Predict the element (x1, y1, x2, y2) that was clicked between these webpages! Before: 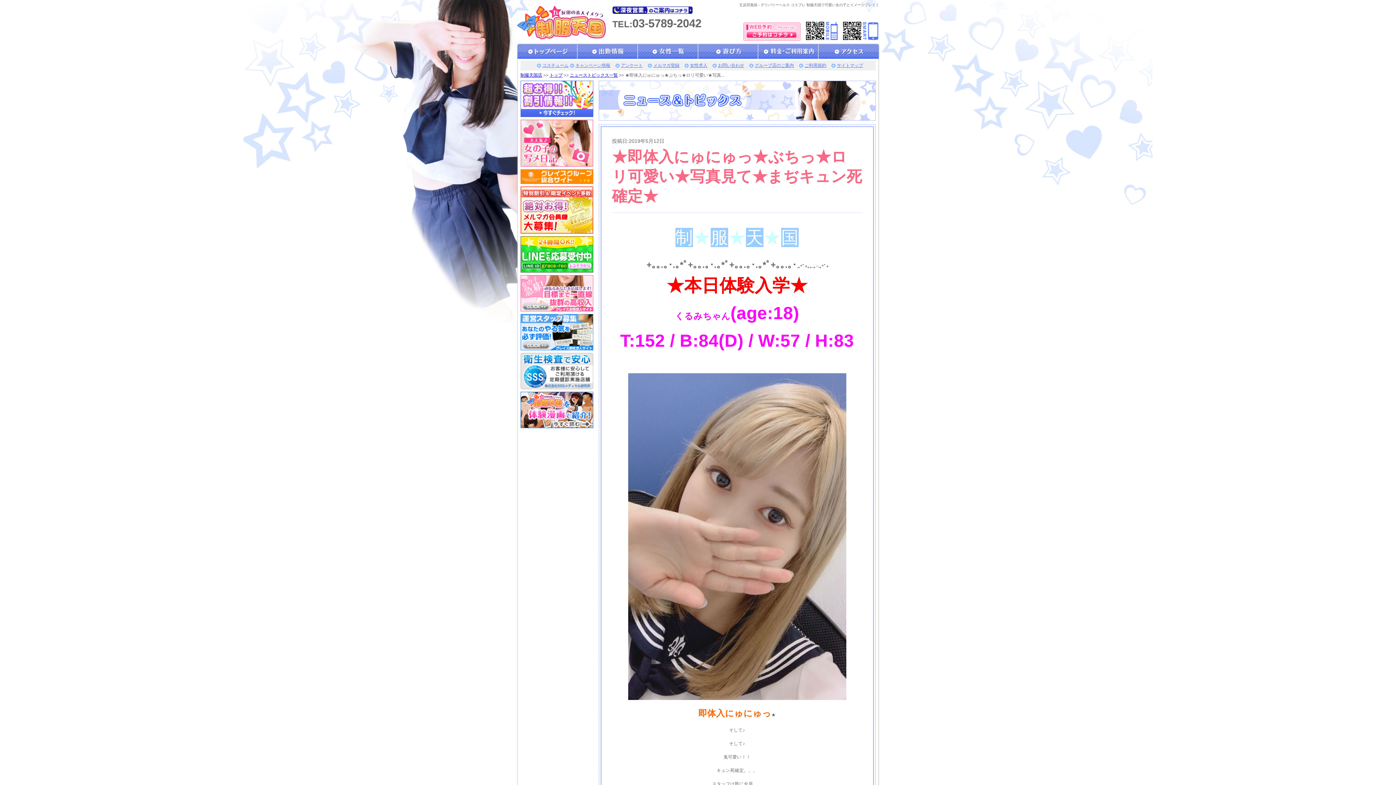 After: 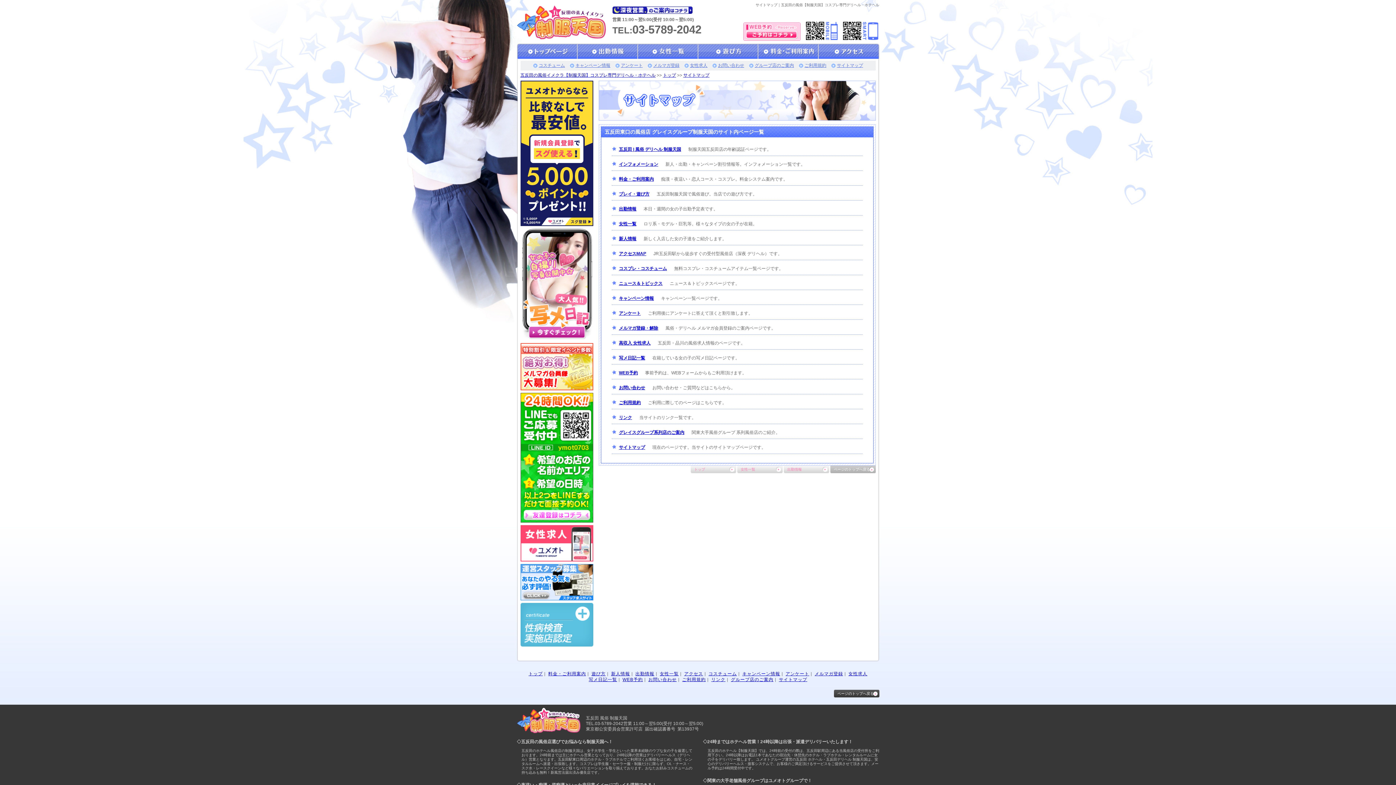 Action: label: サイトマップ bbox: (837, 62, 863, 68)